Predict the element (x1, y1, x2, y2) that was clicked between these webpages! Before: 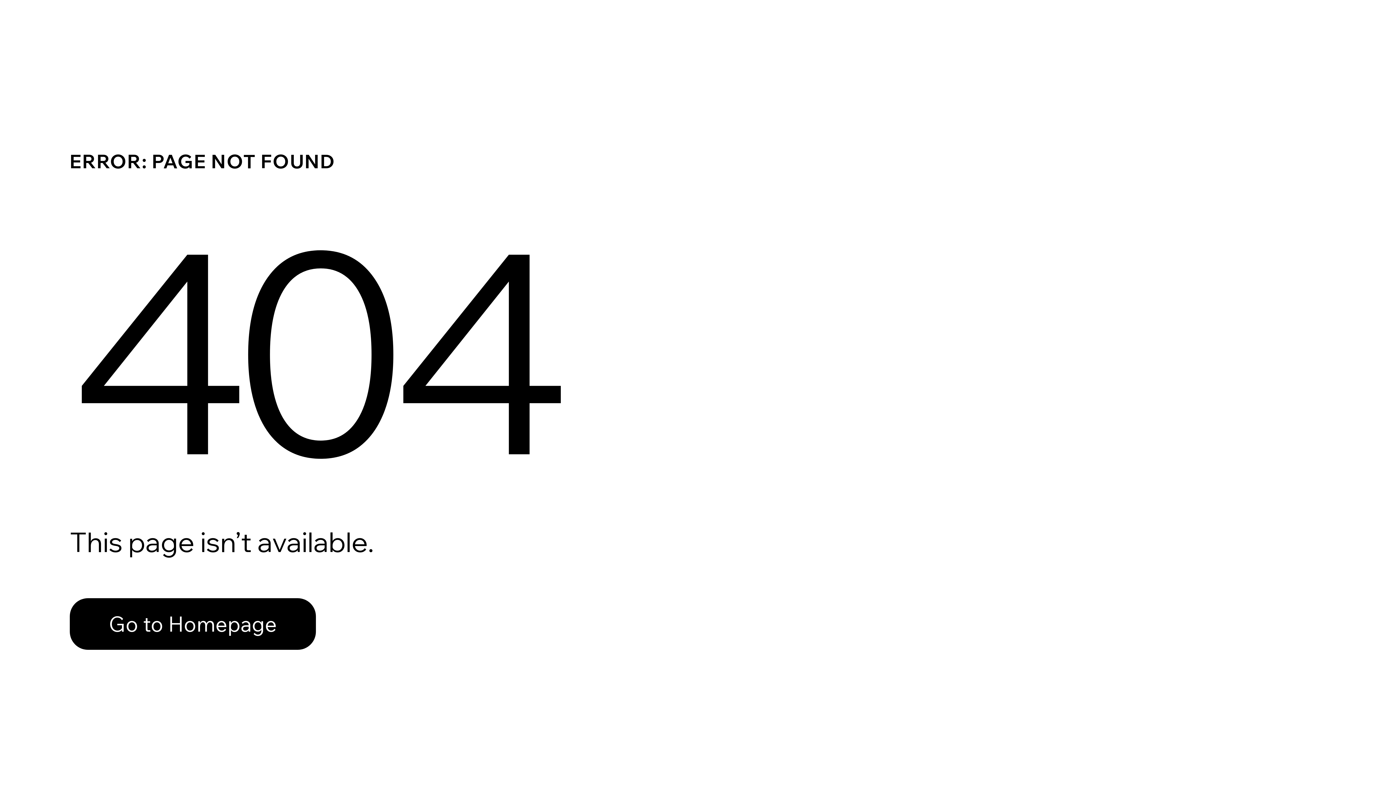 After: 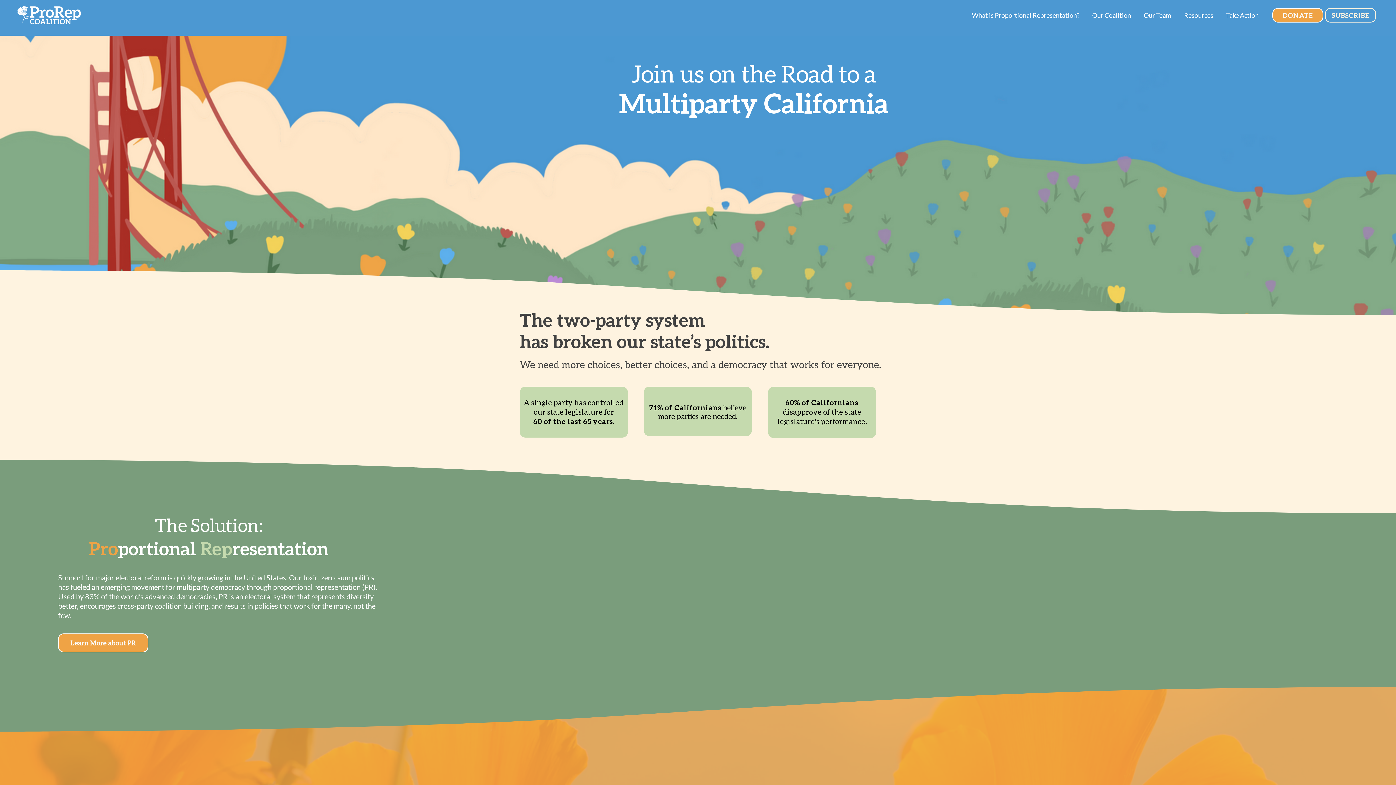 Action: bbox: (69, 582, 768, 659) label: Go to Homepage